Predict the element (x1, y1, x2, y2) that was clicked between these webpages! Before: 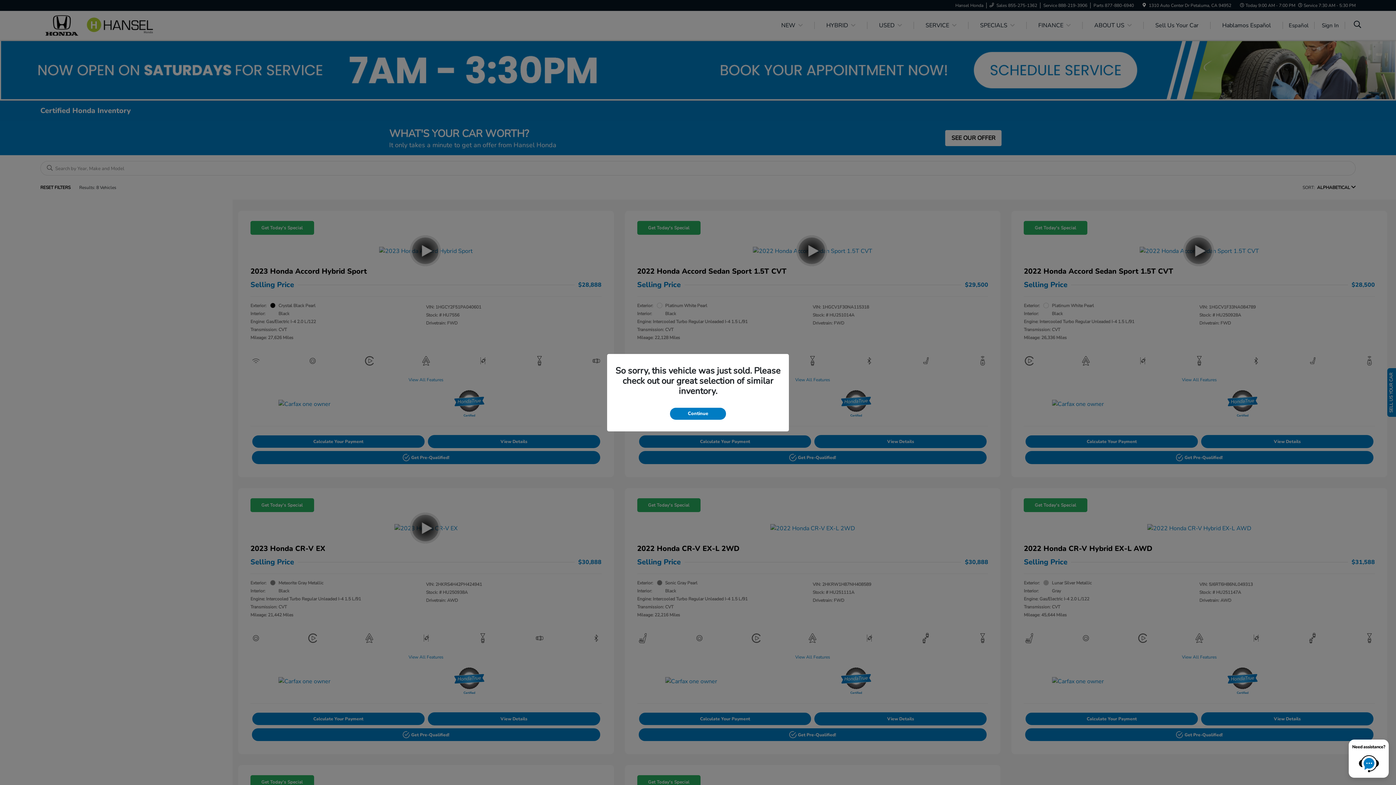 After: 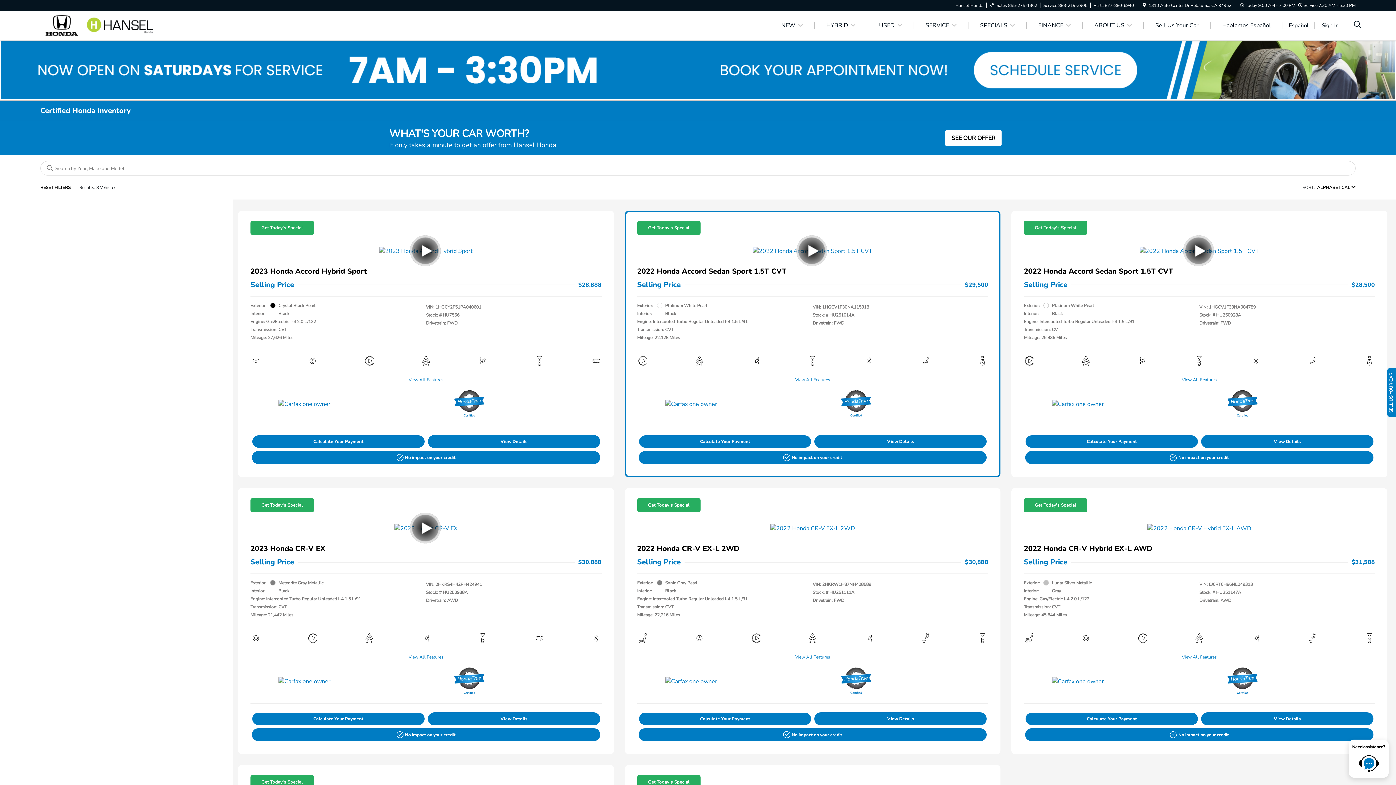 Action: label: Continue bbox: (670, 407, 726, 419)